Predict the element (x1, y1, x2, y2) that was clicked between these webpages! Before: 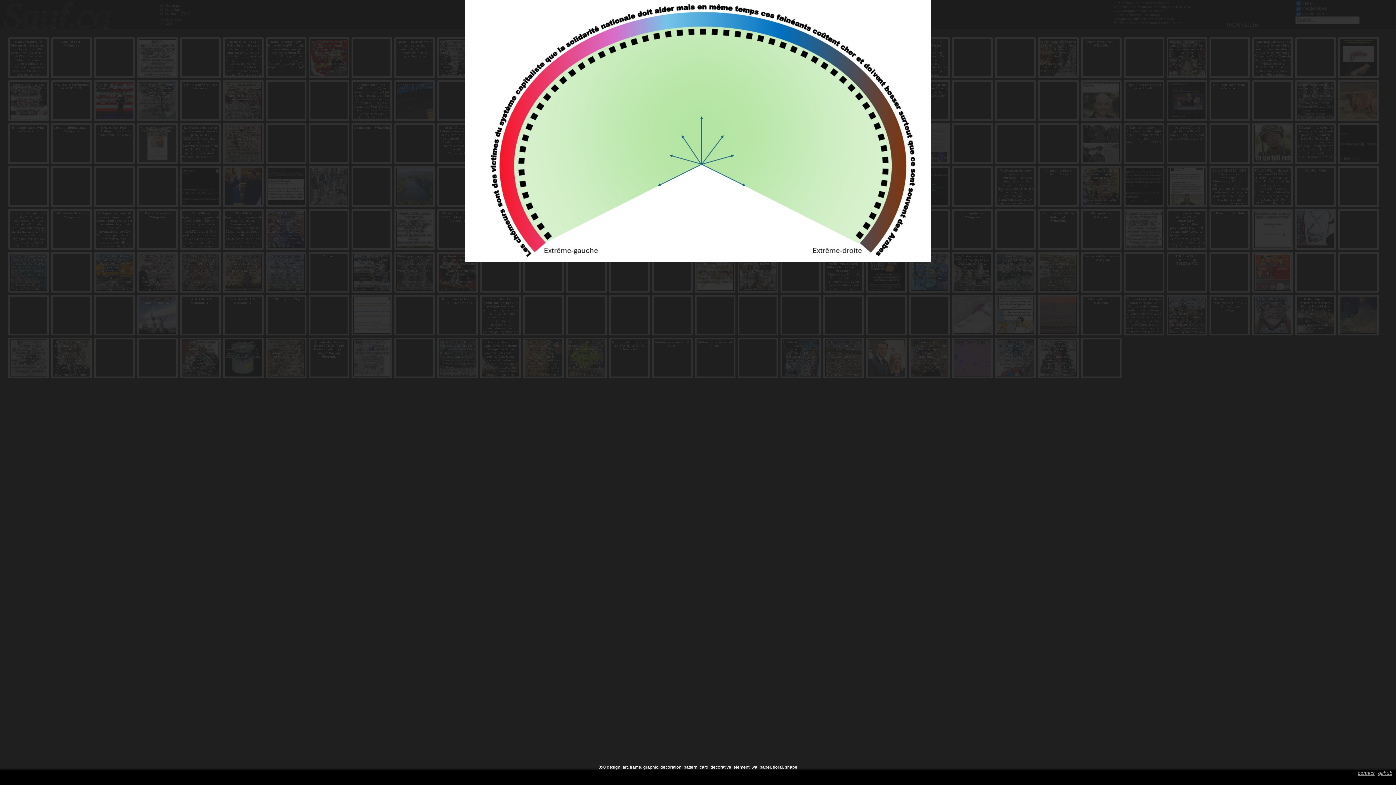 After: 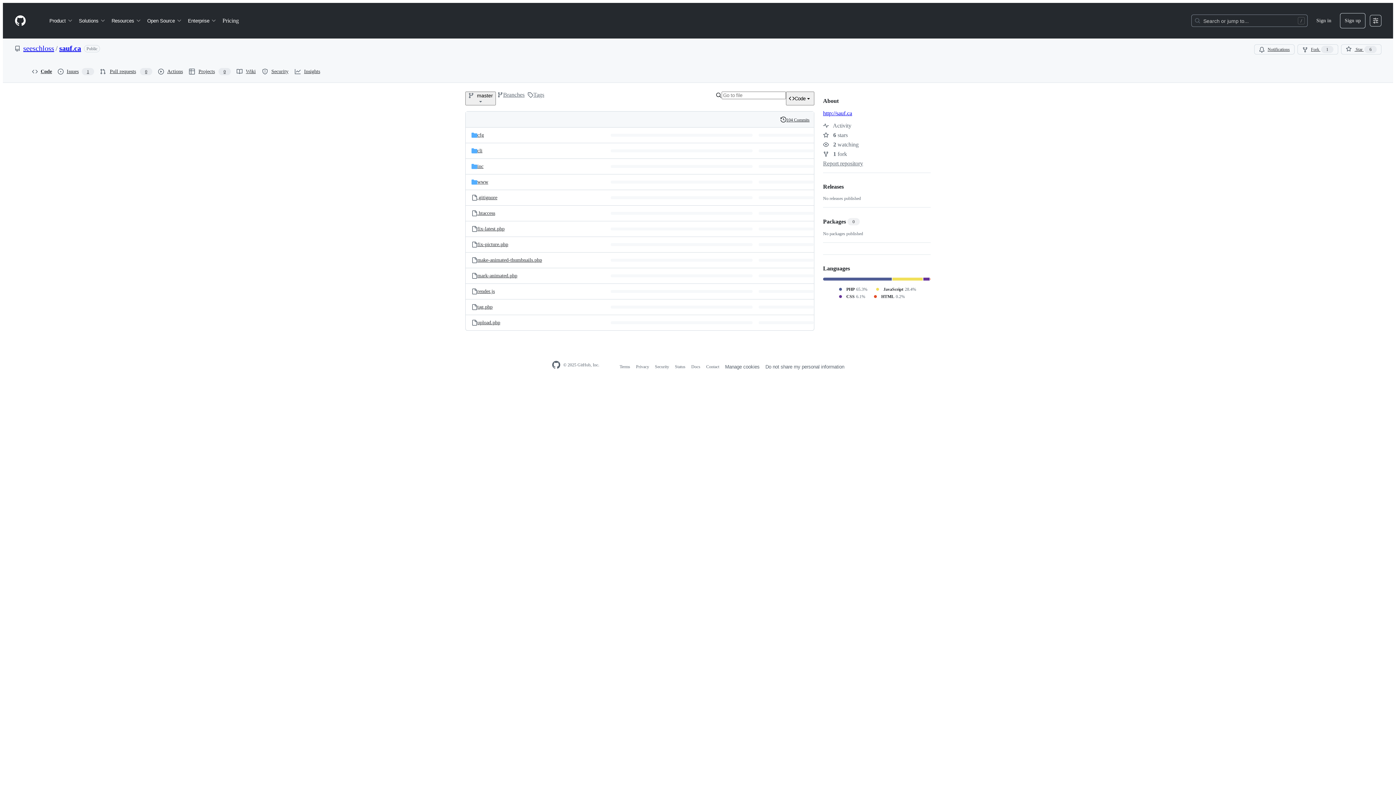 Action: bbox: (1378, 770, 1392, 776) label: github